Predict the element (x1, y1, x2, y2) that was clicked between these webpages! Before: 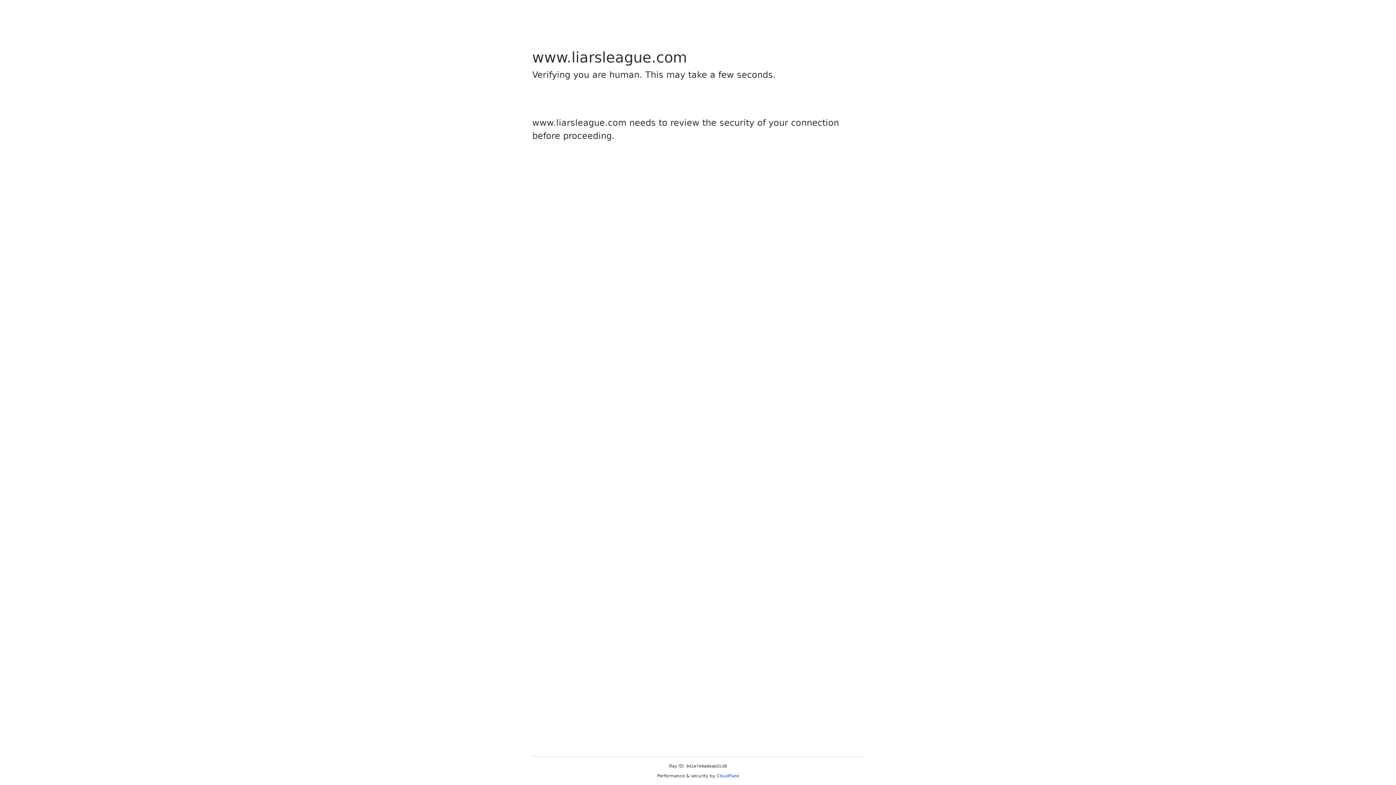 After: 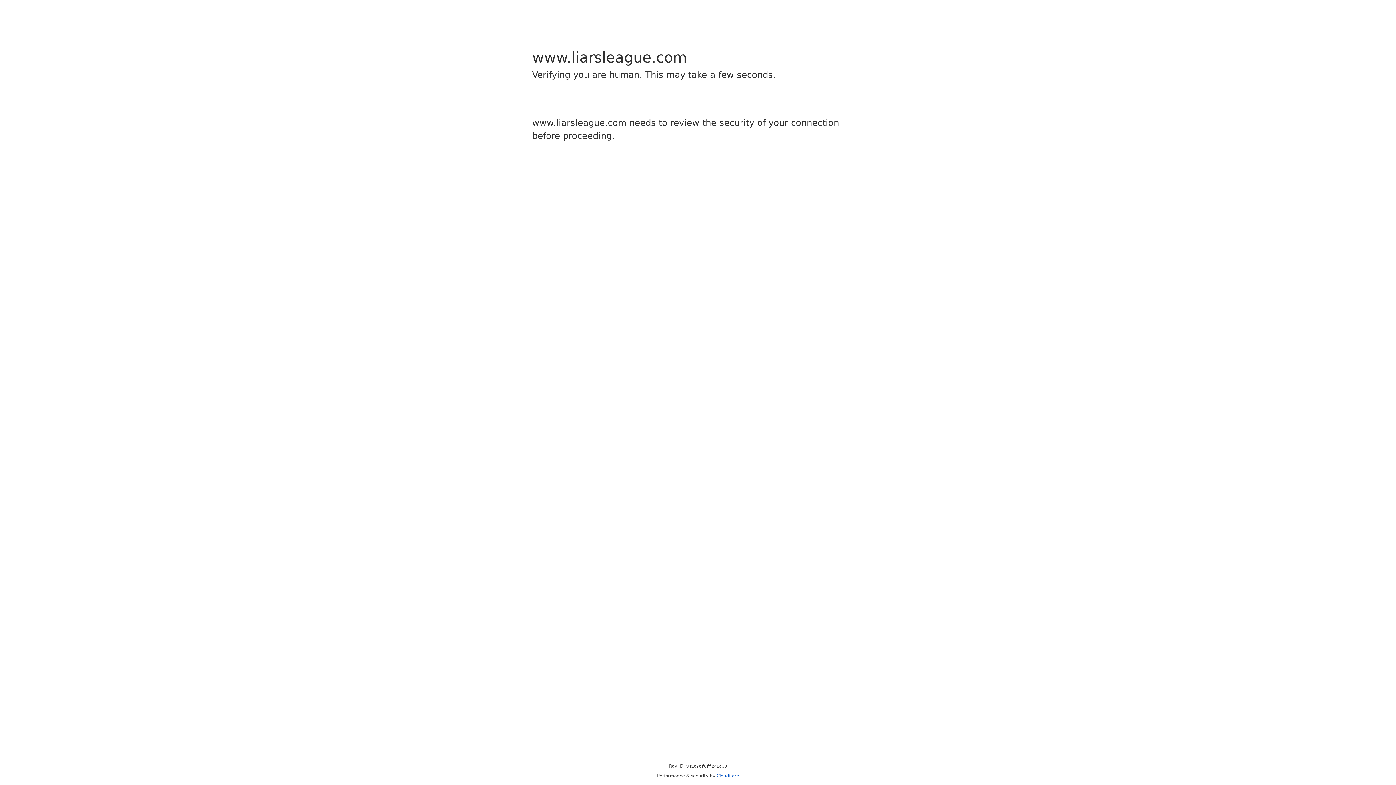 Action: label: Cloudflare bbox: (716, 773, 739, 778)